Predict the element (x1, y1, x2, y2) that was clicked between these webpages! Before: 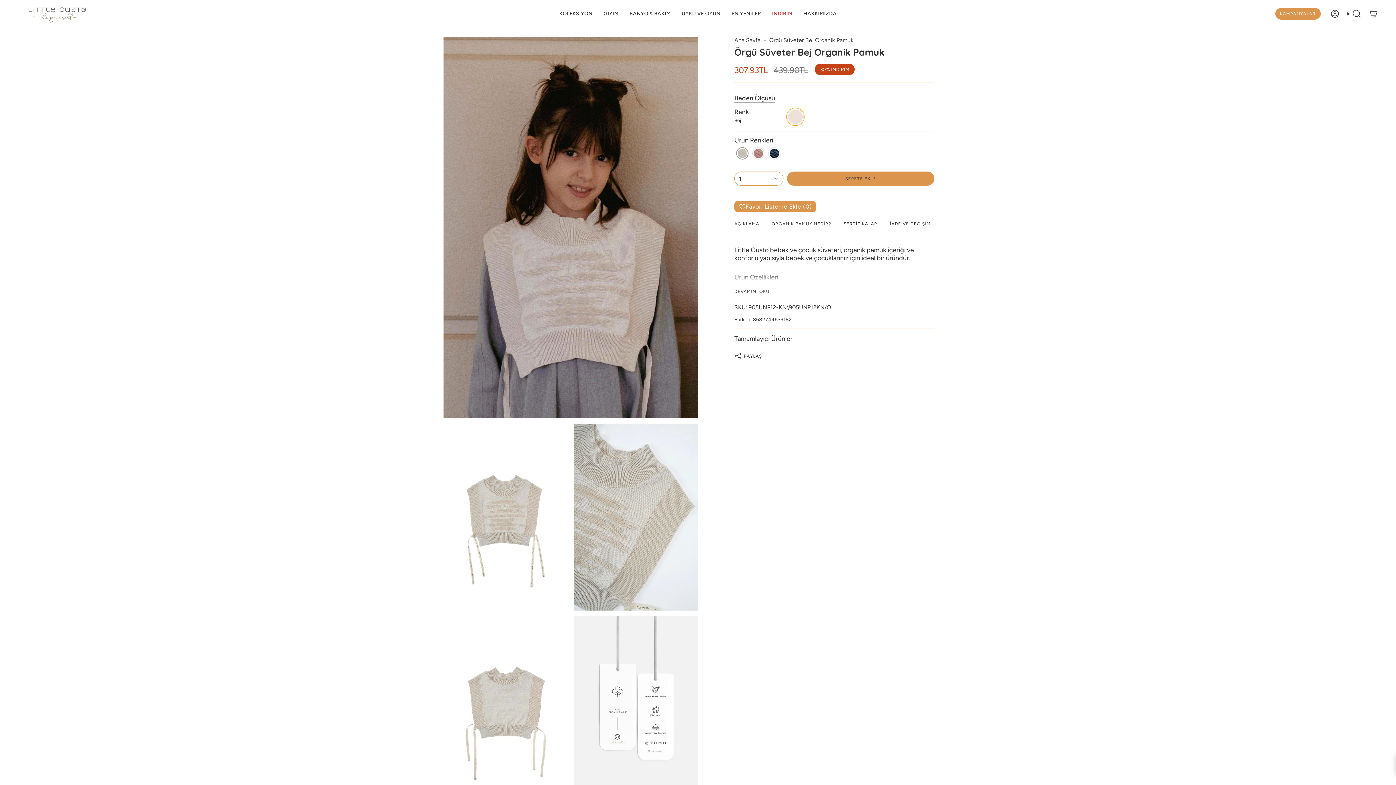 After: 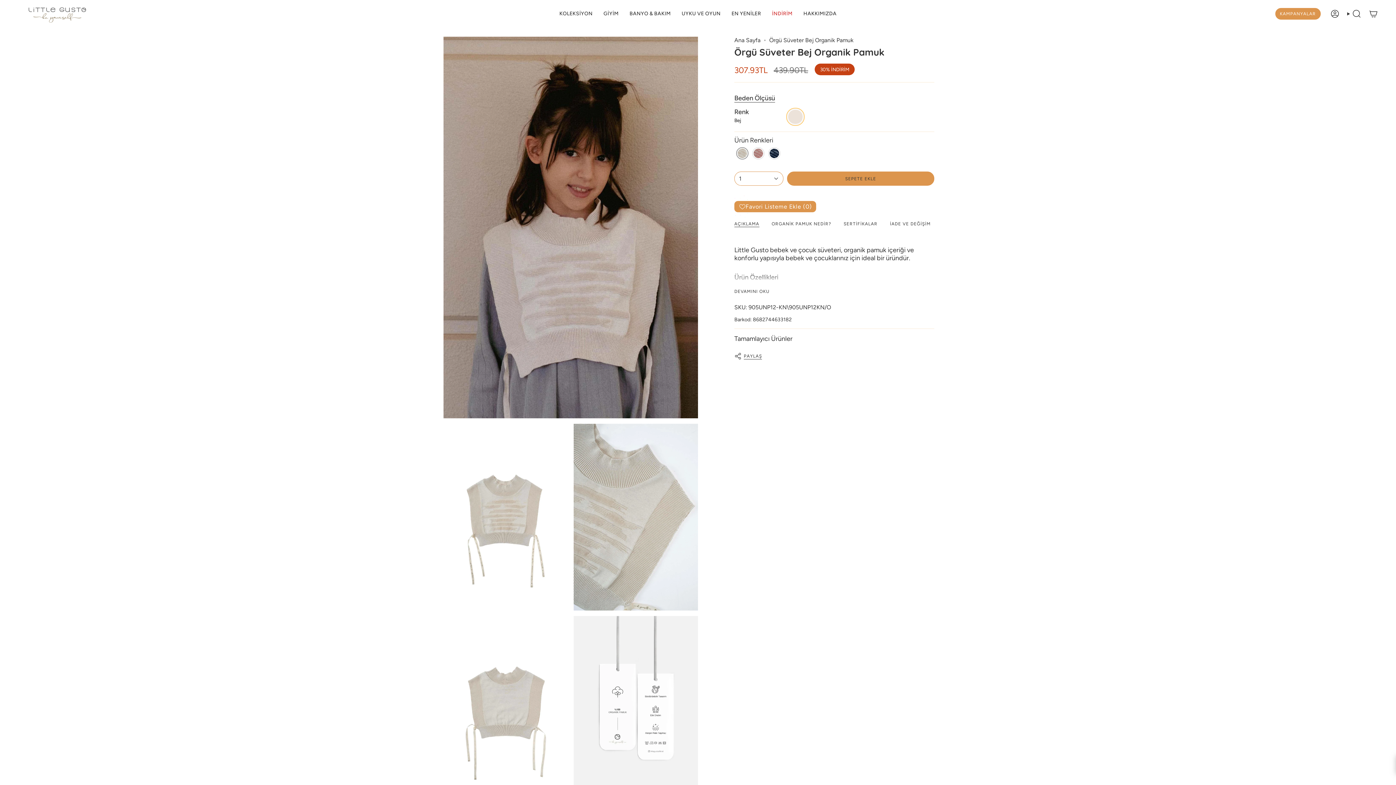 Action: bbox: (734, 349, 762, 363) label: PAYLAŞ